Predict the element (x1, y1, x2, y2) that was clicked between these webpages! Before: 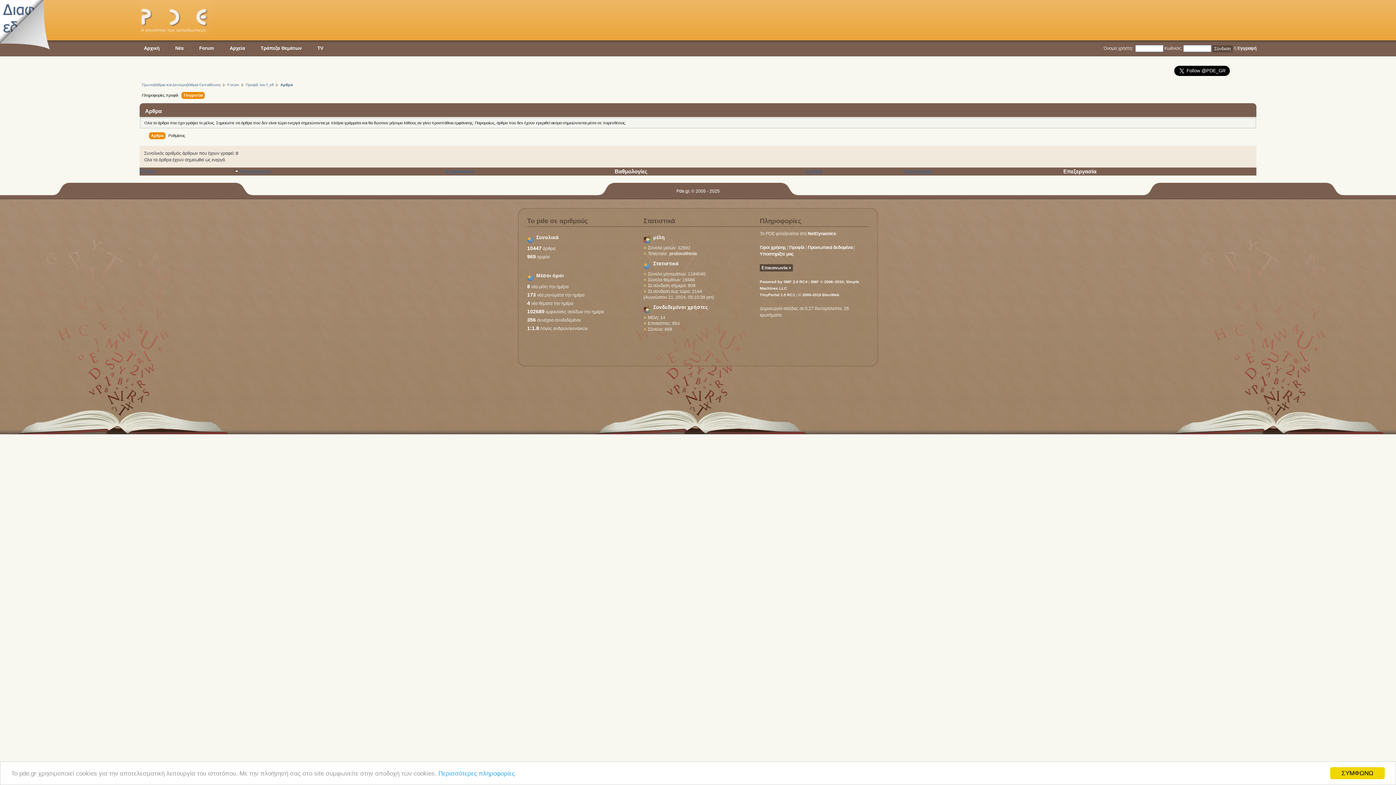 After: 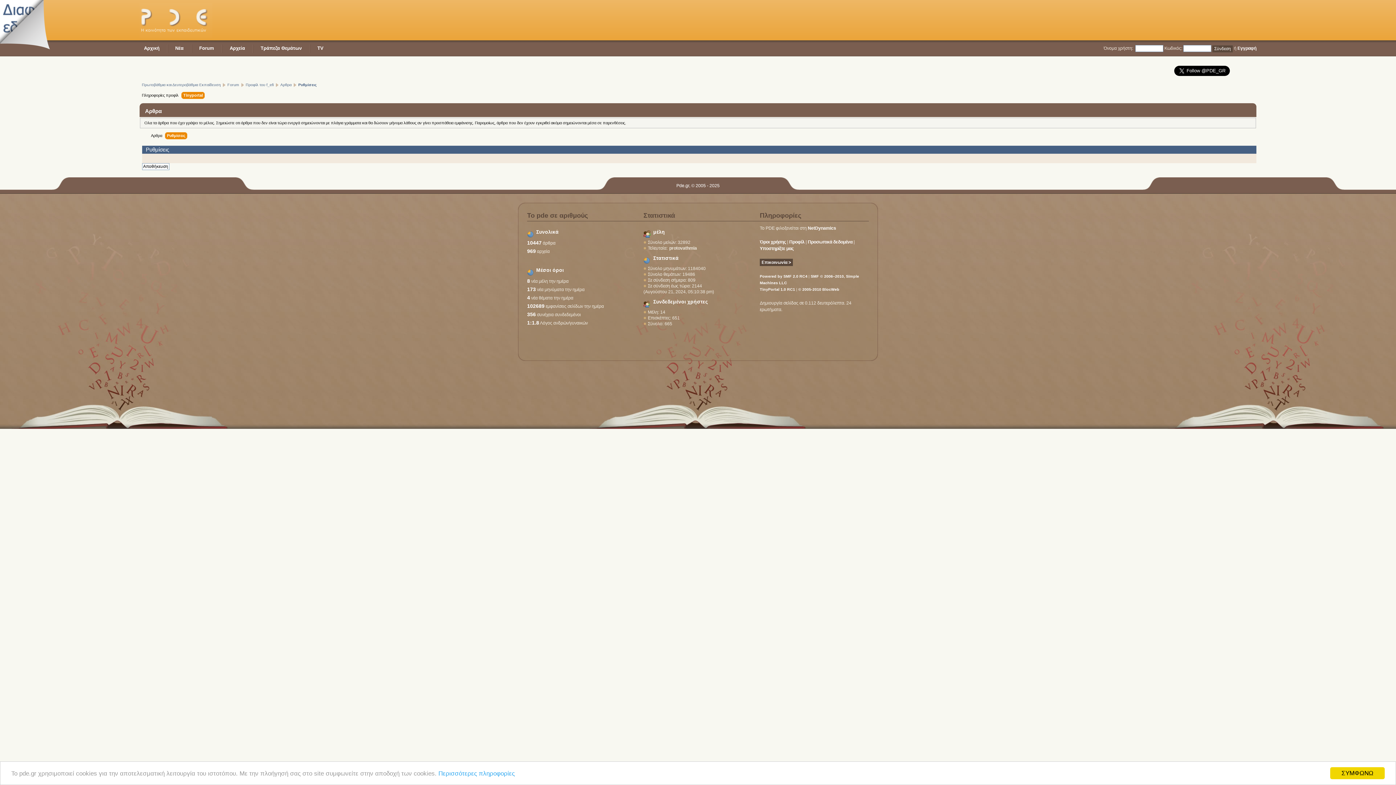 Action: bbox: (168, 132, 186, 140) label: Ρυθμίσεις